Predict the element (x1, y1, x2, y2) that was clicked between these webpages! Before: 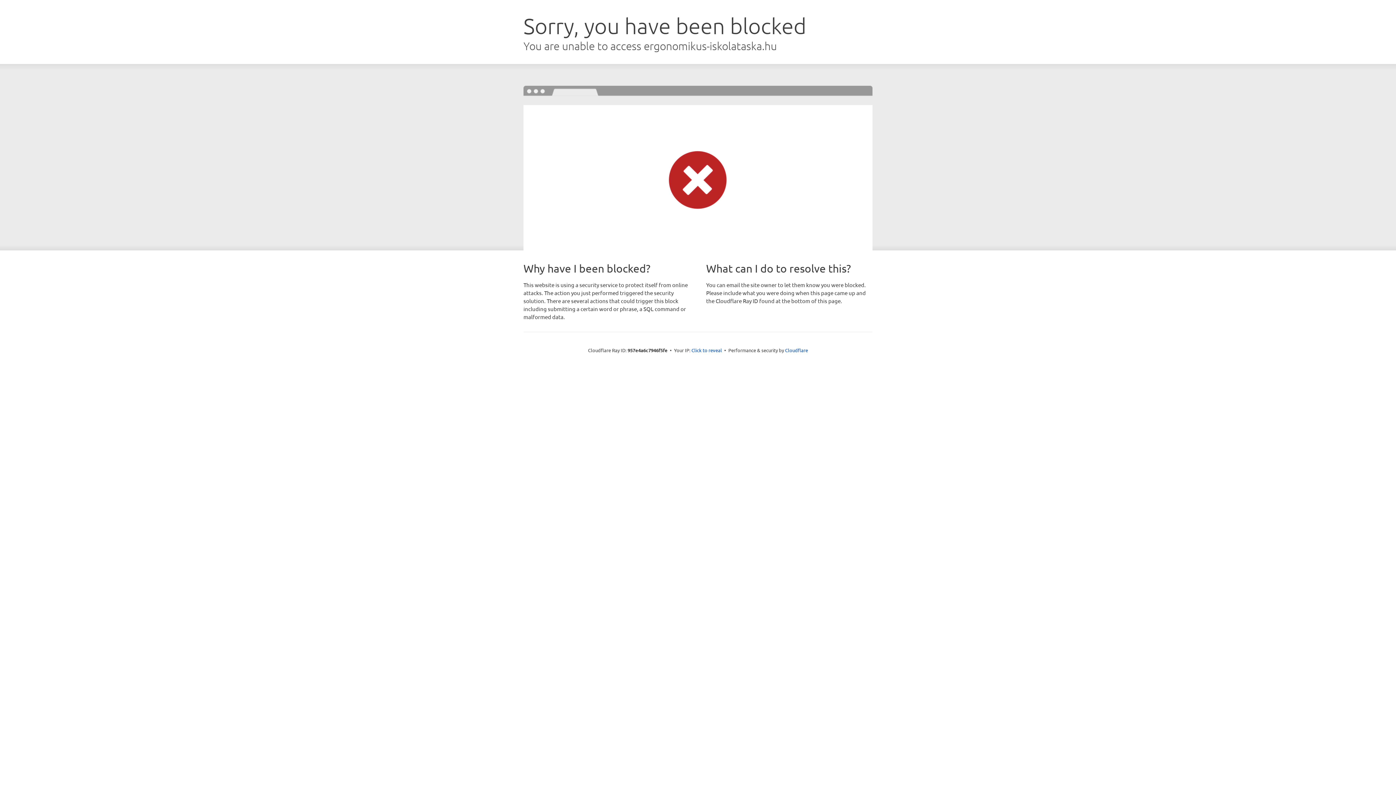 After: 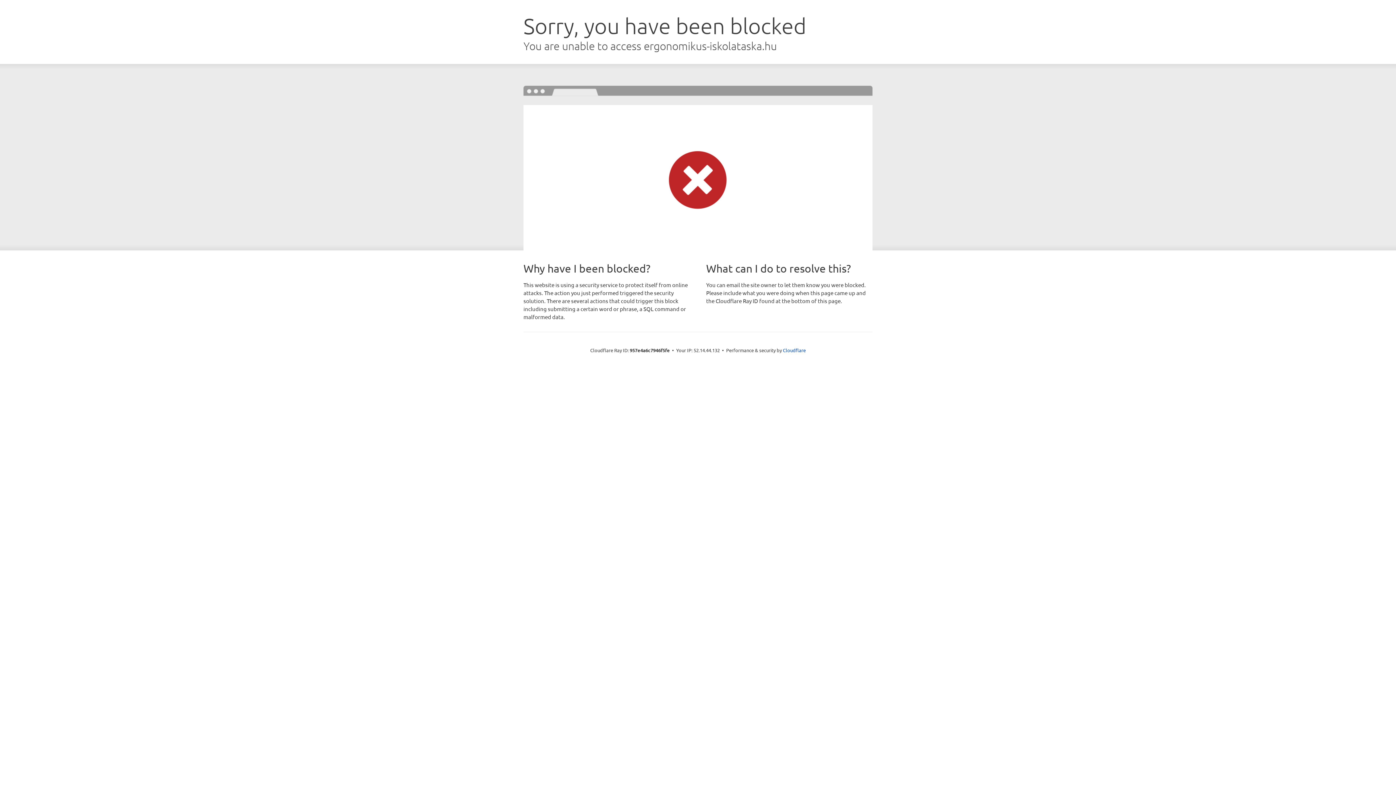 Action: label: Click to reveal bbox: (691, 346, 722, 353)